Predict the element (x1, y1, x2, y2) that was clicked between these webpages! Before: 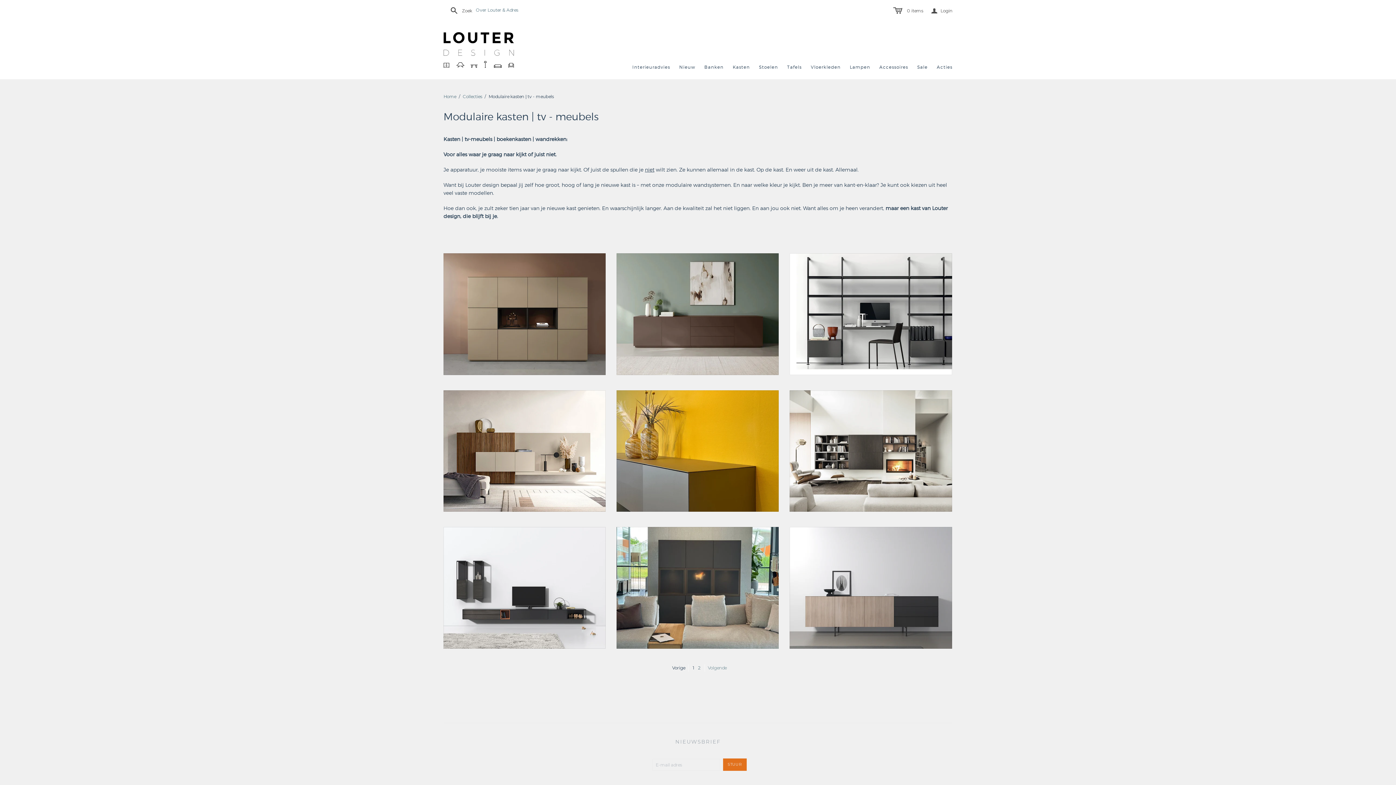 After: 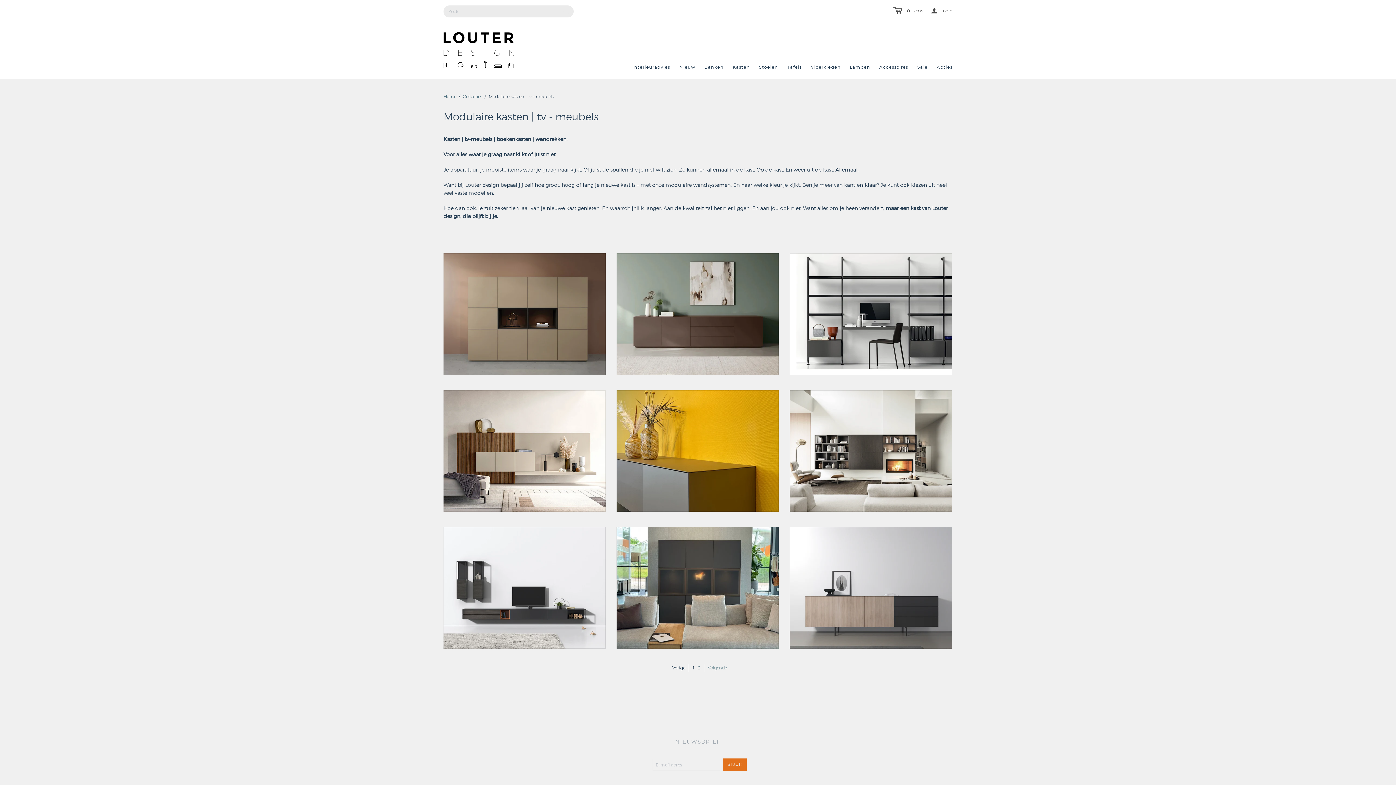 Action: bbox: (447, 7, 472, 13) label:  Zoek